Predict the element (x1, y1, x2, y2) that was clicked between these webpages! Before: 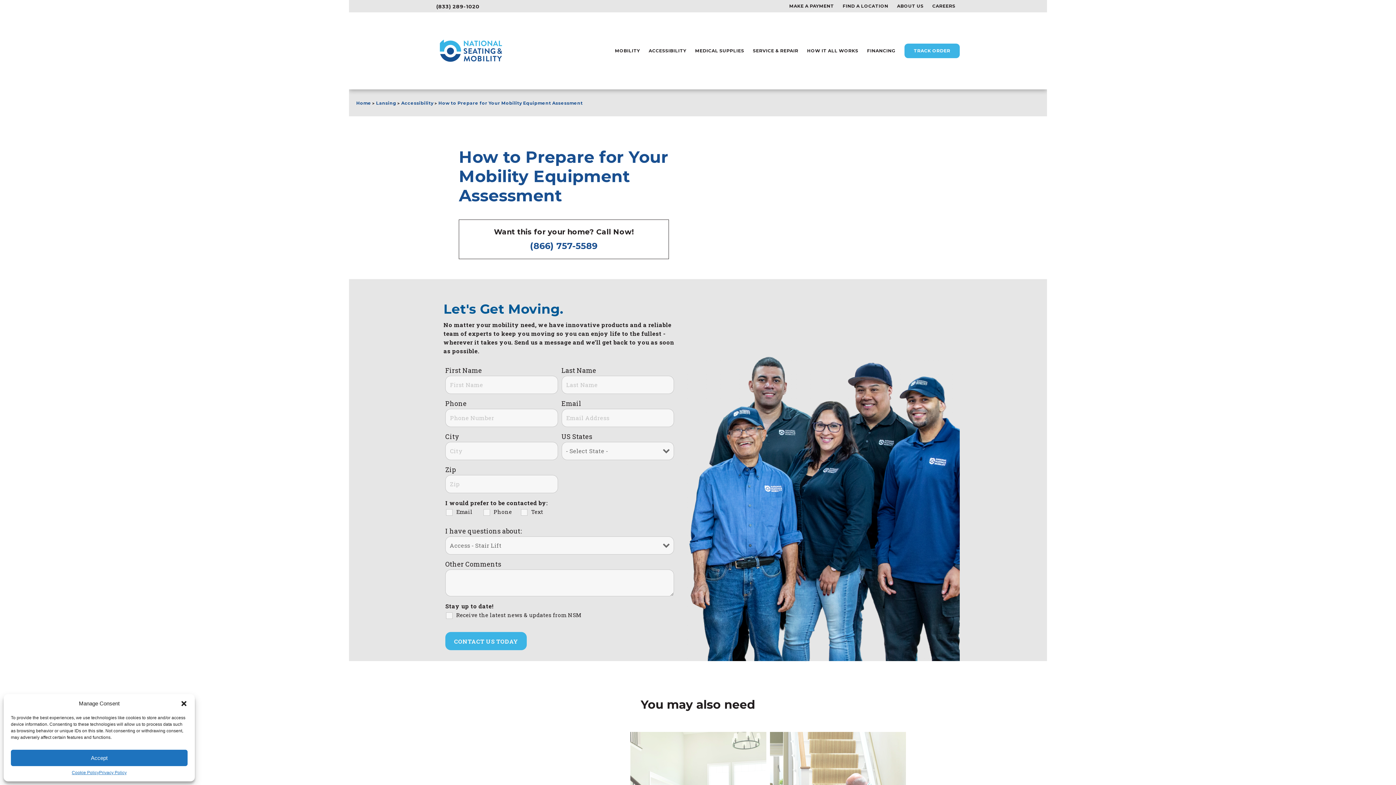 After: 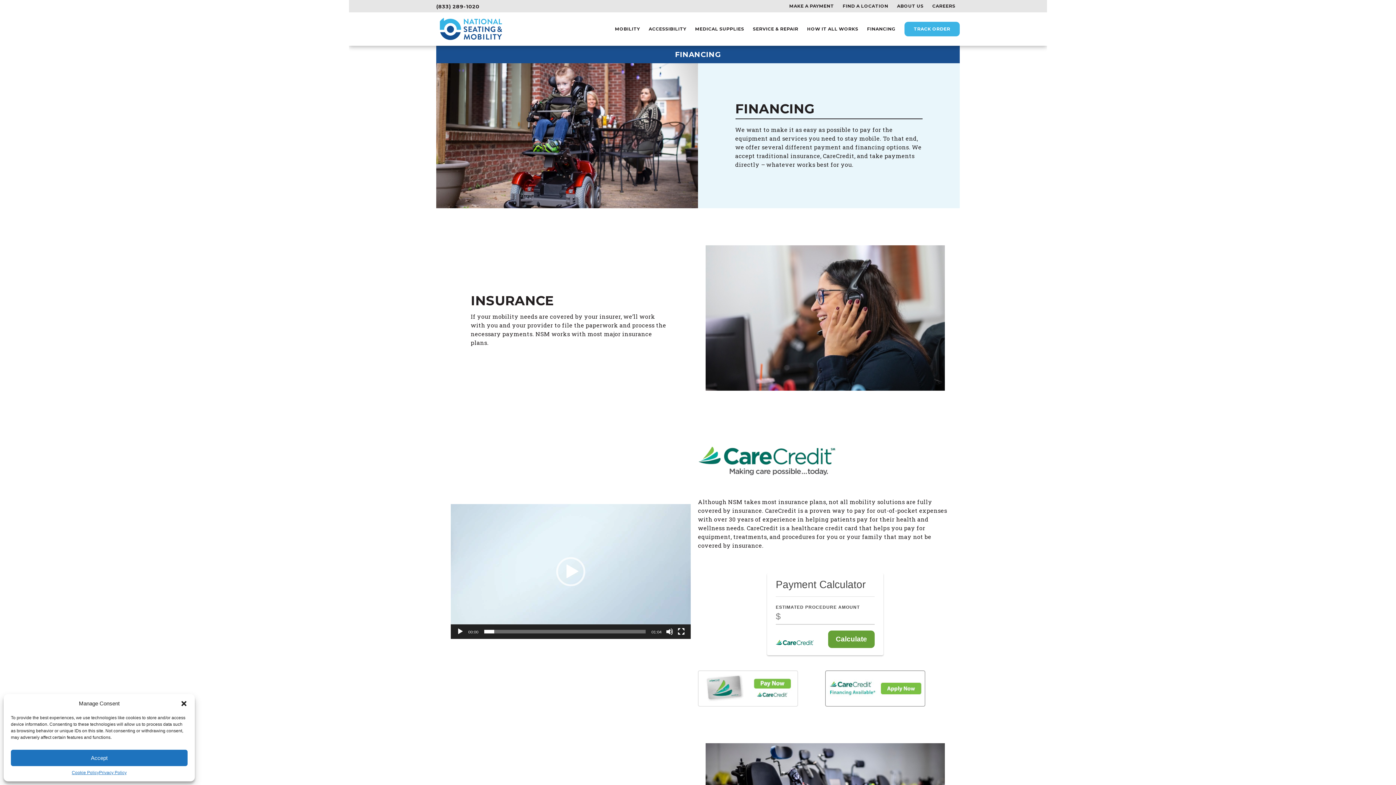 Action: bbox: (867, 48, 895, 53) label: FINANCING